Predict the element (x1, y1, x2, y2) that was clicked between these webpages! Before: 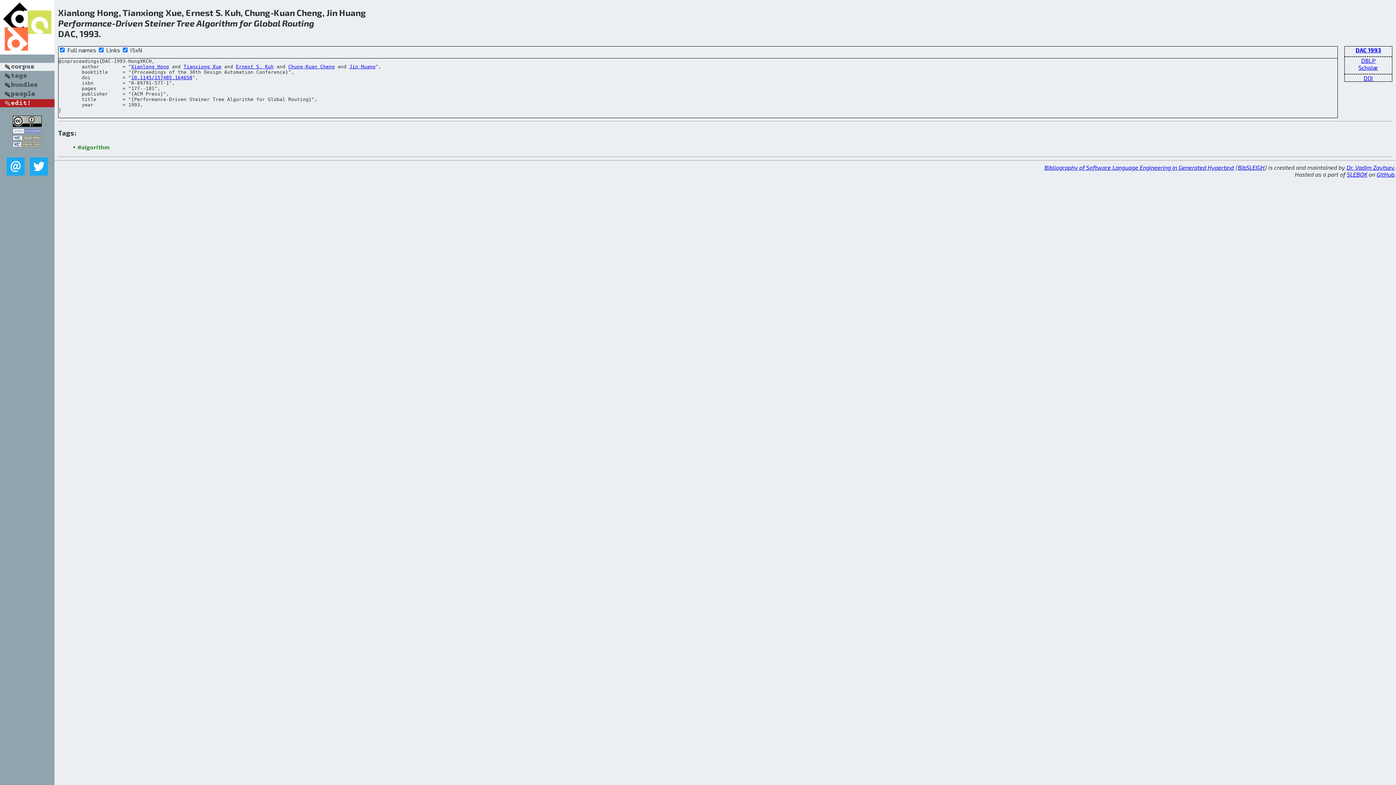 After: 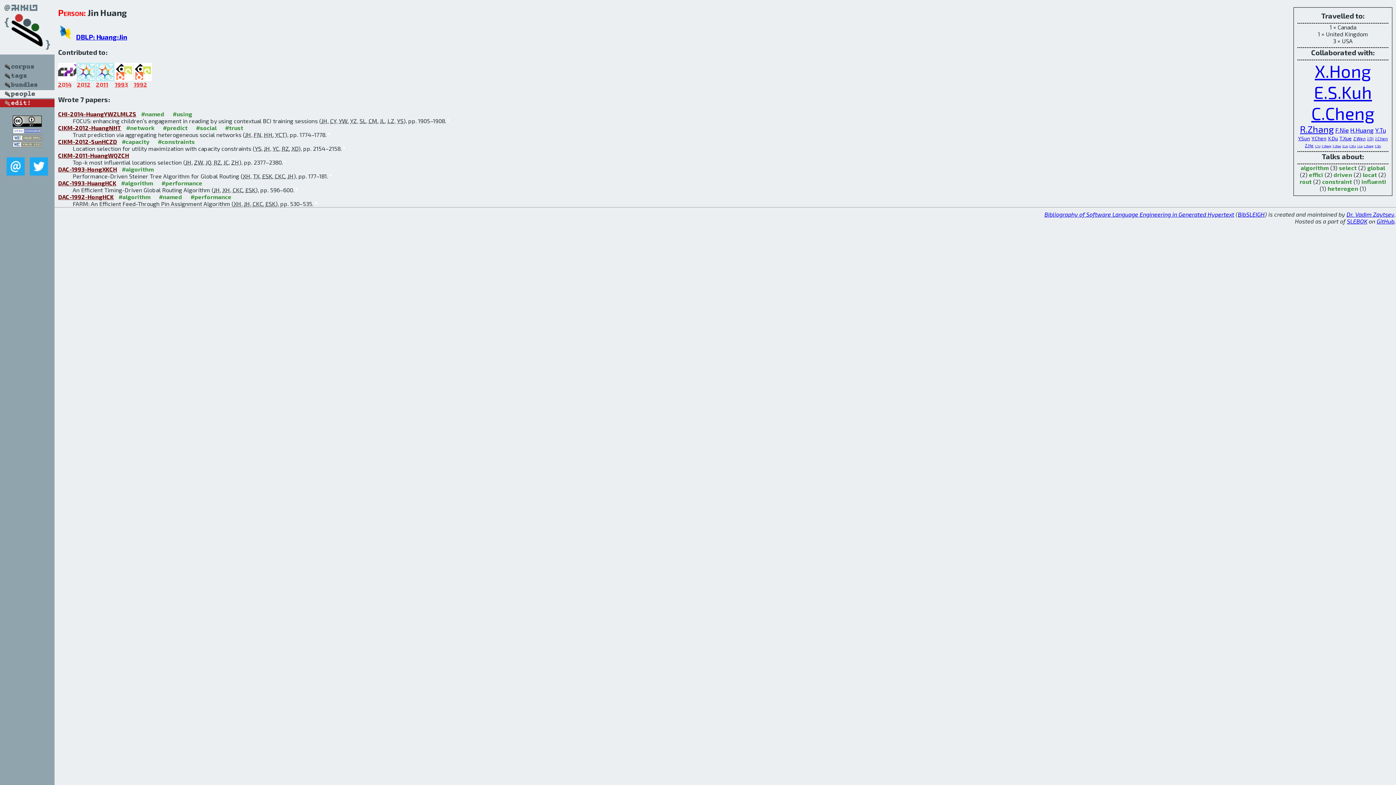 Action: label: Jin Huang bbox: (349, 63, 375, 69)